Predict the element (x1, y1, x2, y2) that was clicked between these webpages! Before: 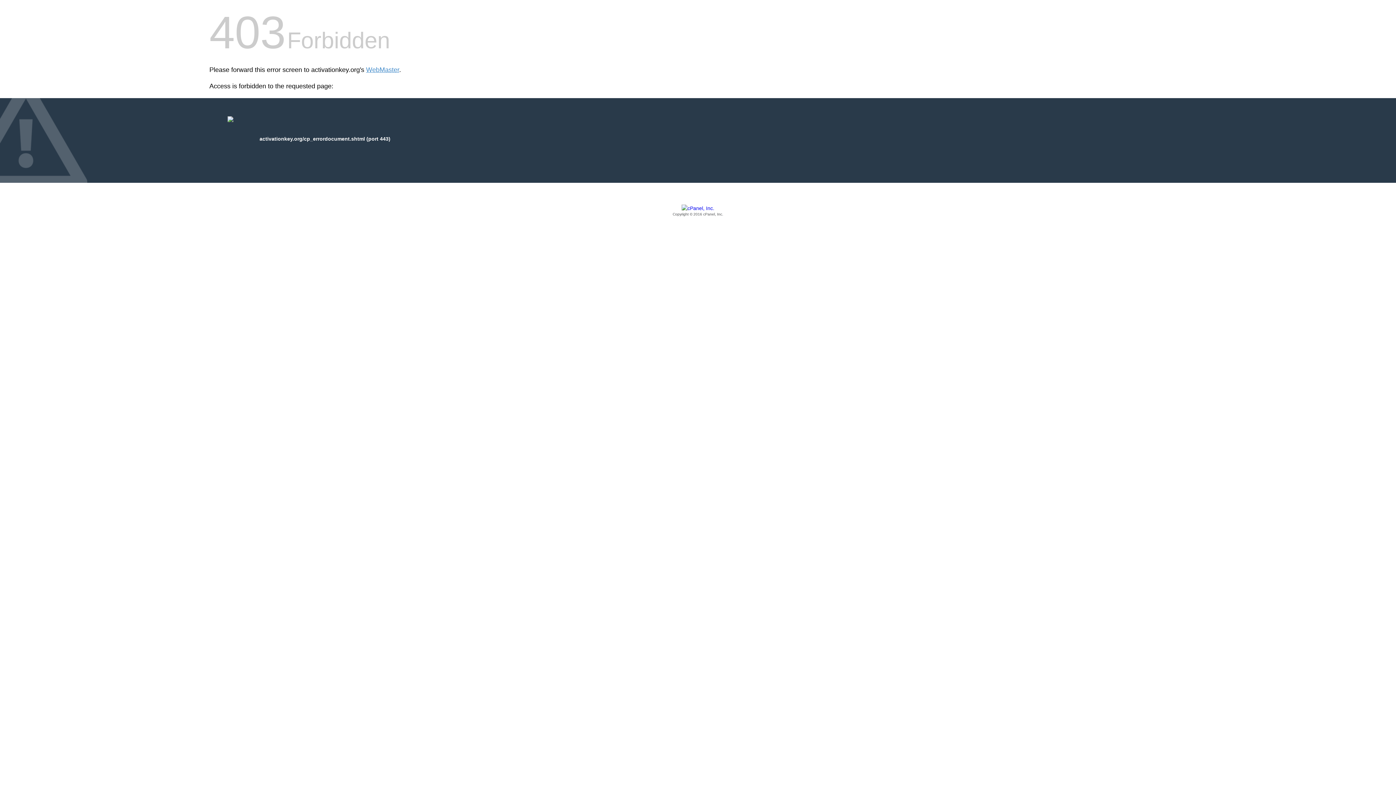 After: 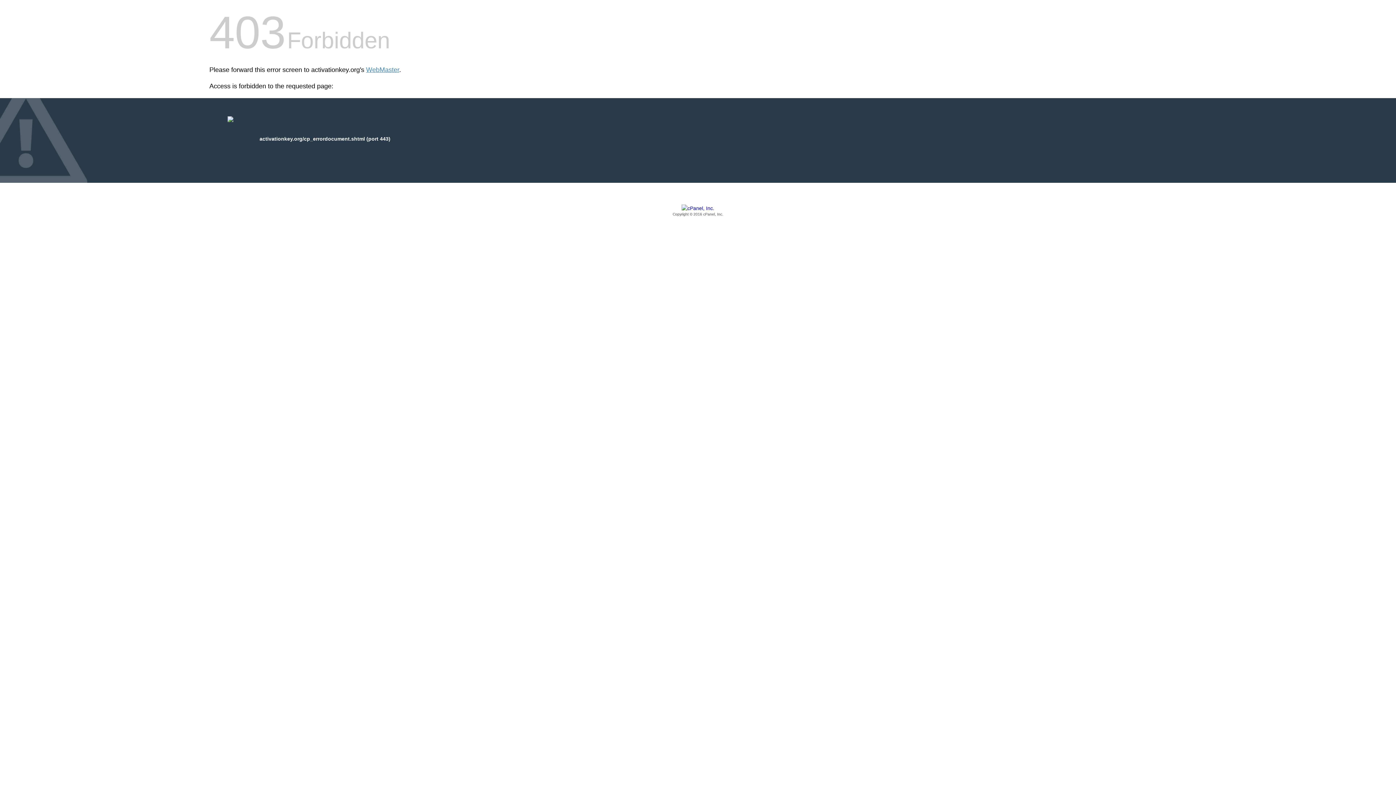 Action: bbox: (209, 205, 1186, 217) label: Copyright © 2016 cPanel, Inc.